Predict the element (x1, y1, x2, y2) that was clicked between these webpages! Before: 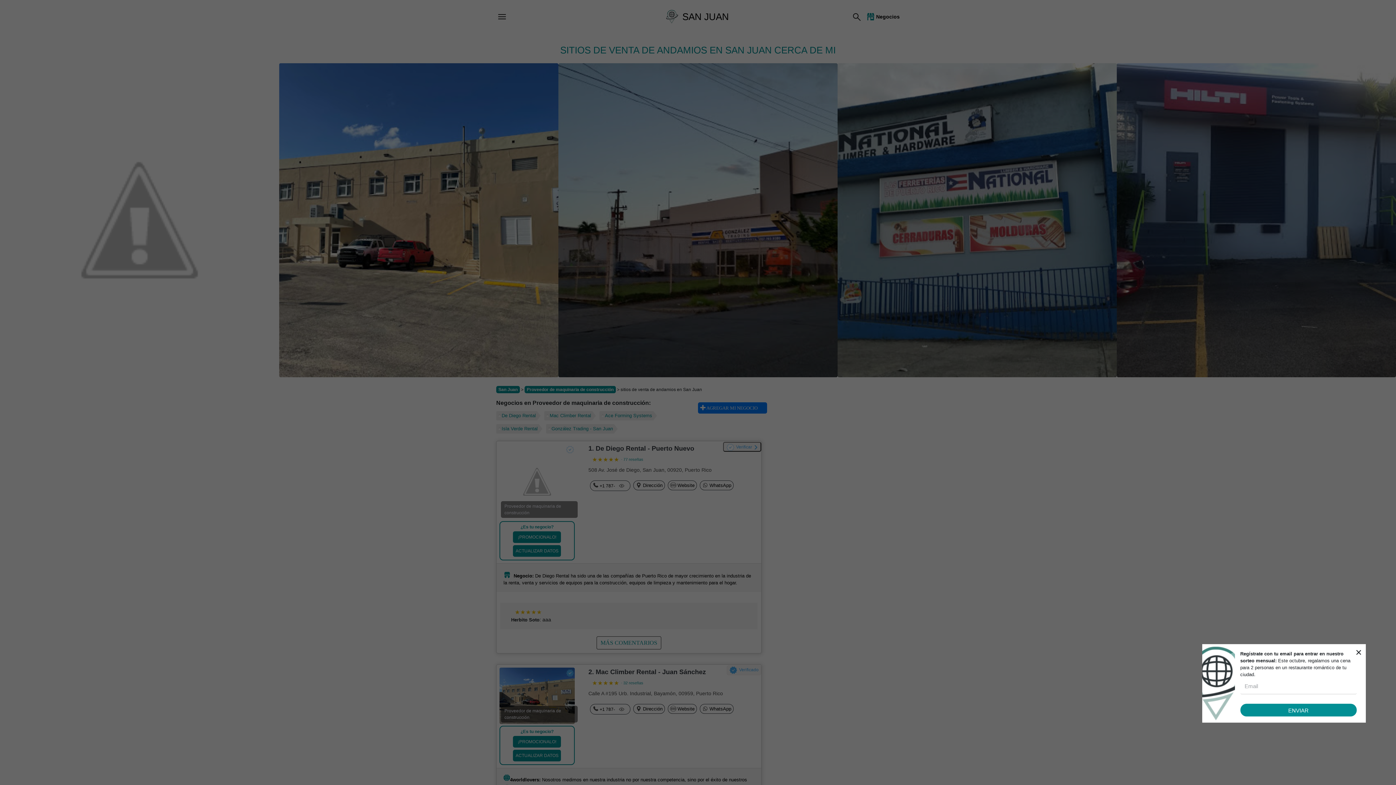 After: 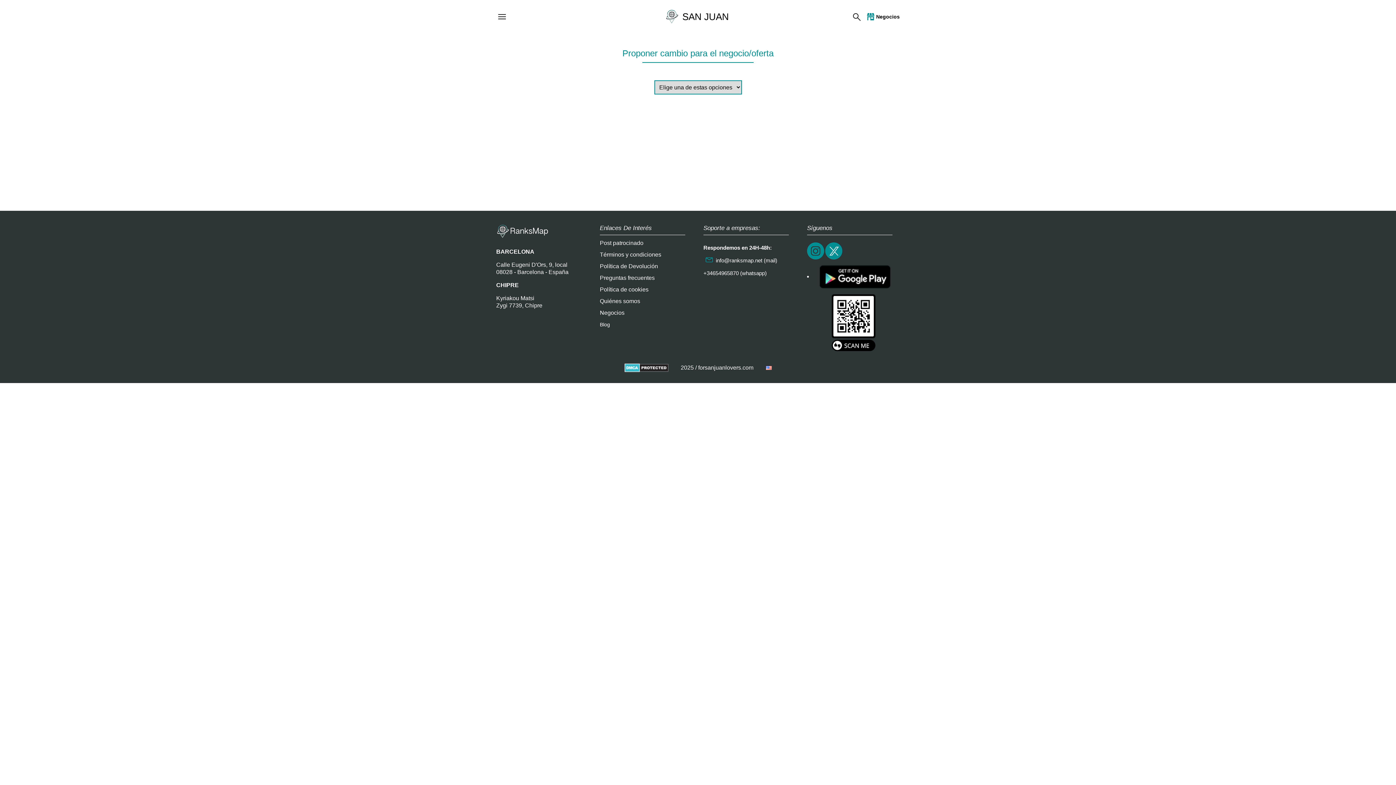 Action: bbox: (513, 750, 561, 761) label: ACTUALIZAR DATOS